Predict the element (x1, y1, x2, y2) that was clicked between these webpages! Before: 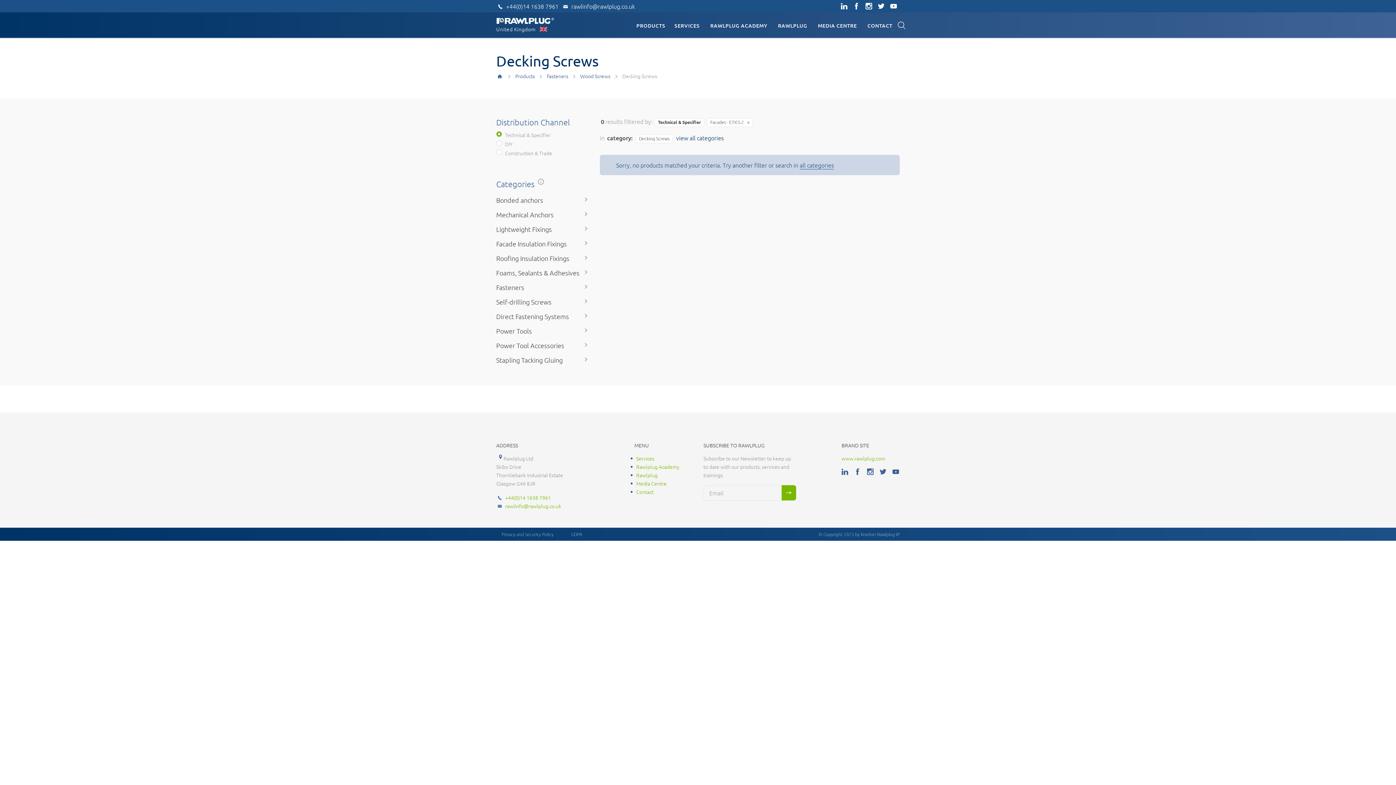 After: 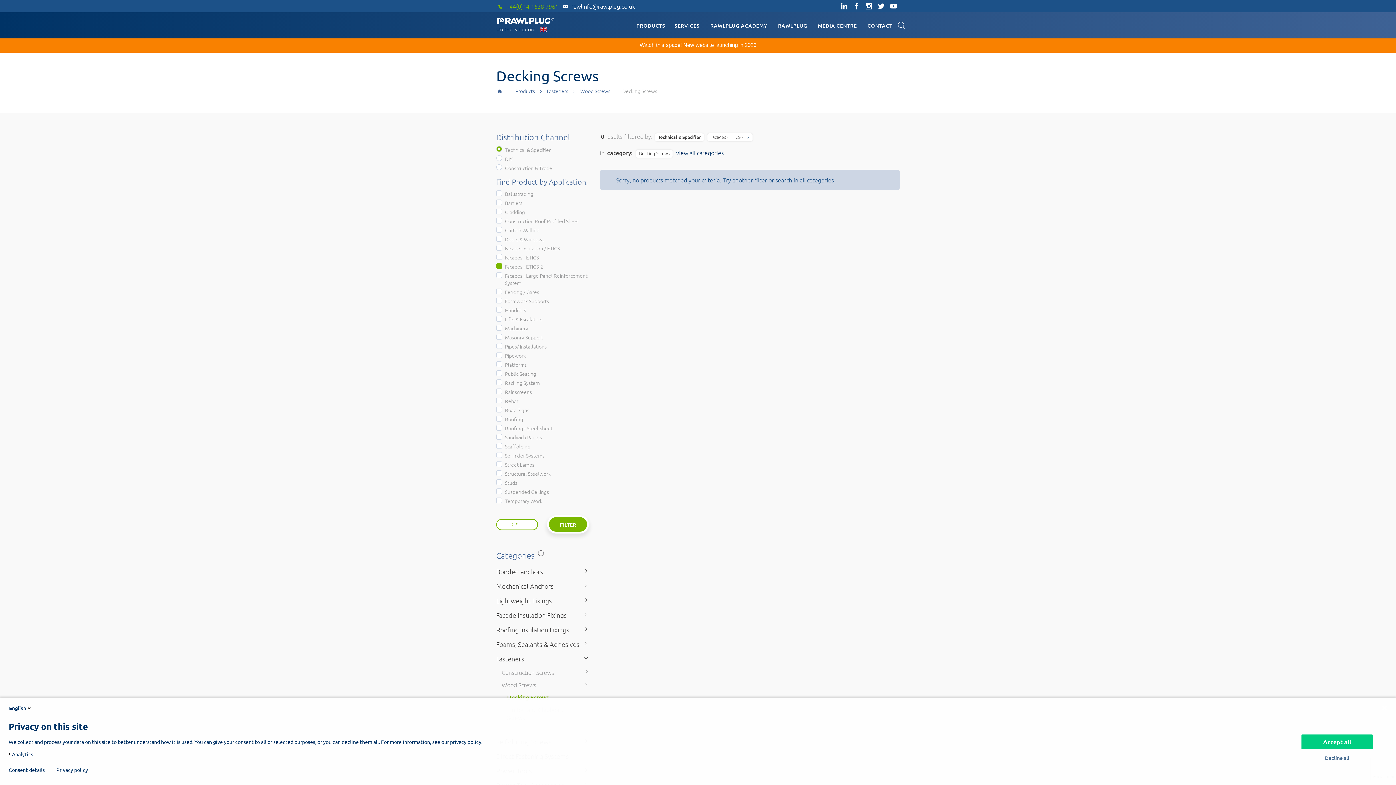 Action: bbox: (496, 2, 558, 10) label: +44(0)14 1638 7961